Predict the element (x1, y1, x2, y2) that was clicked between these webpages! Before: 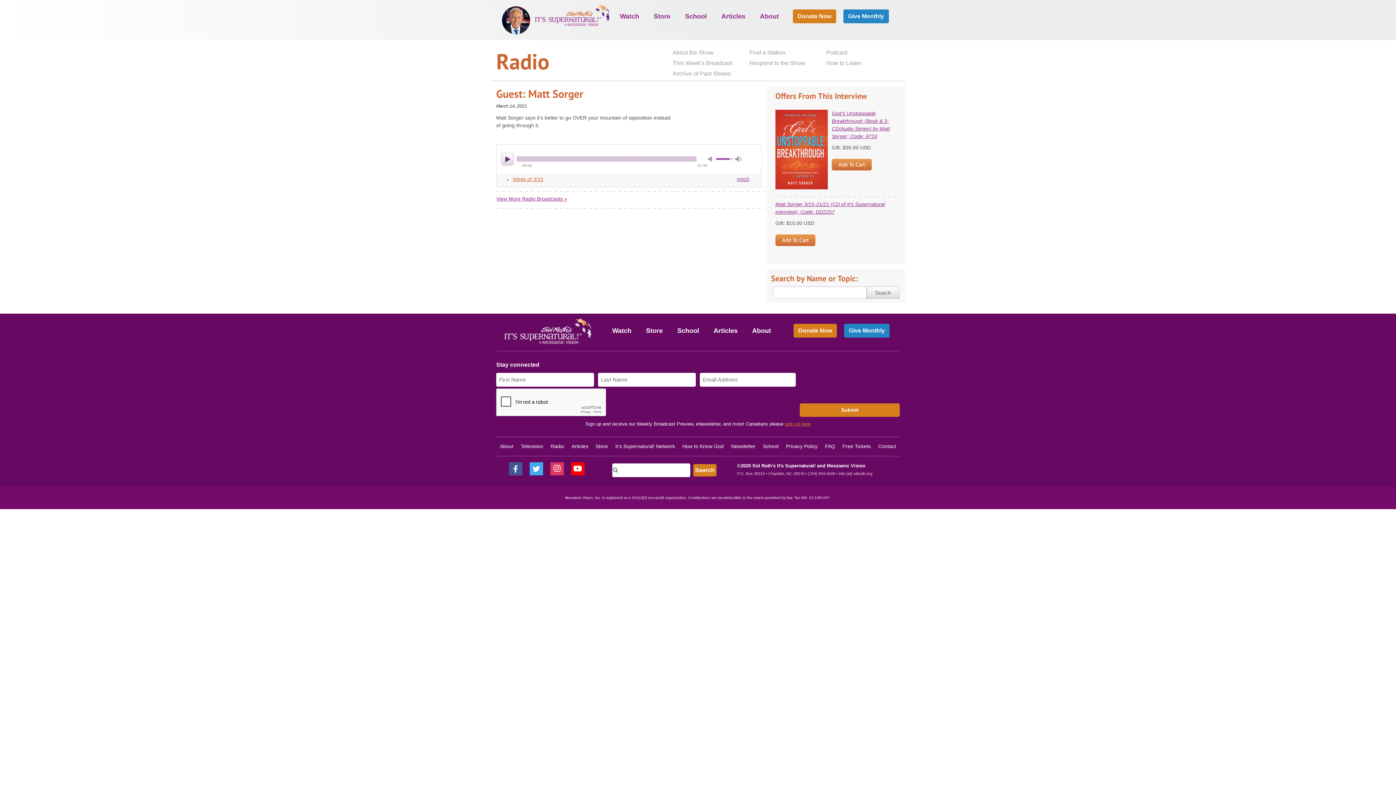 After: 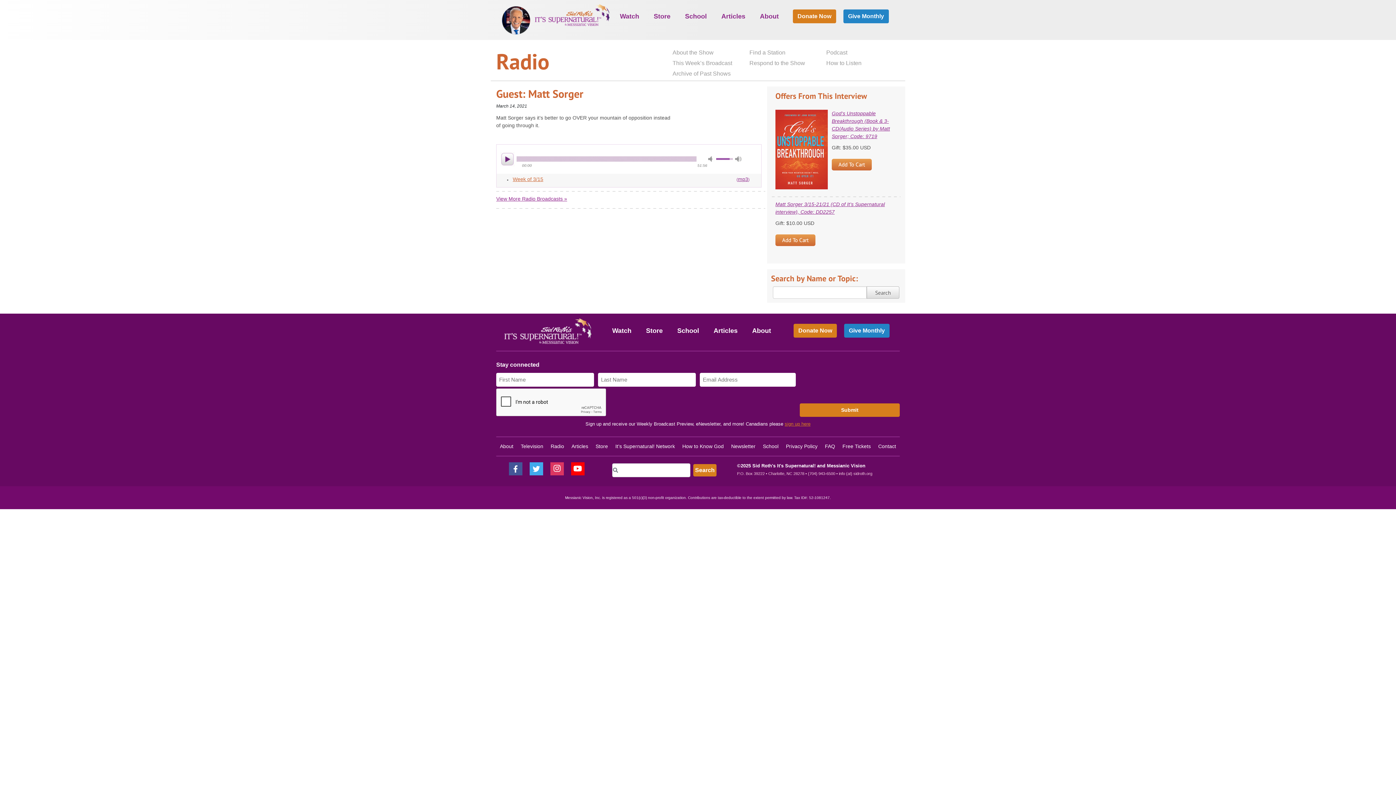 Action: bbox: (550, 462, 563, 477)